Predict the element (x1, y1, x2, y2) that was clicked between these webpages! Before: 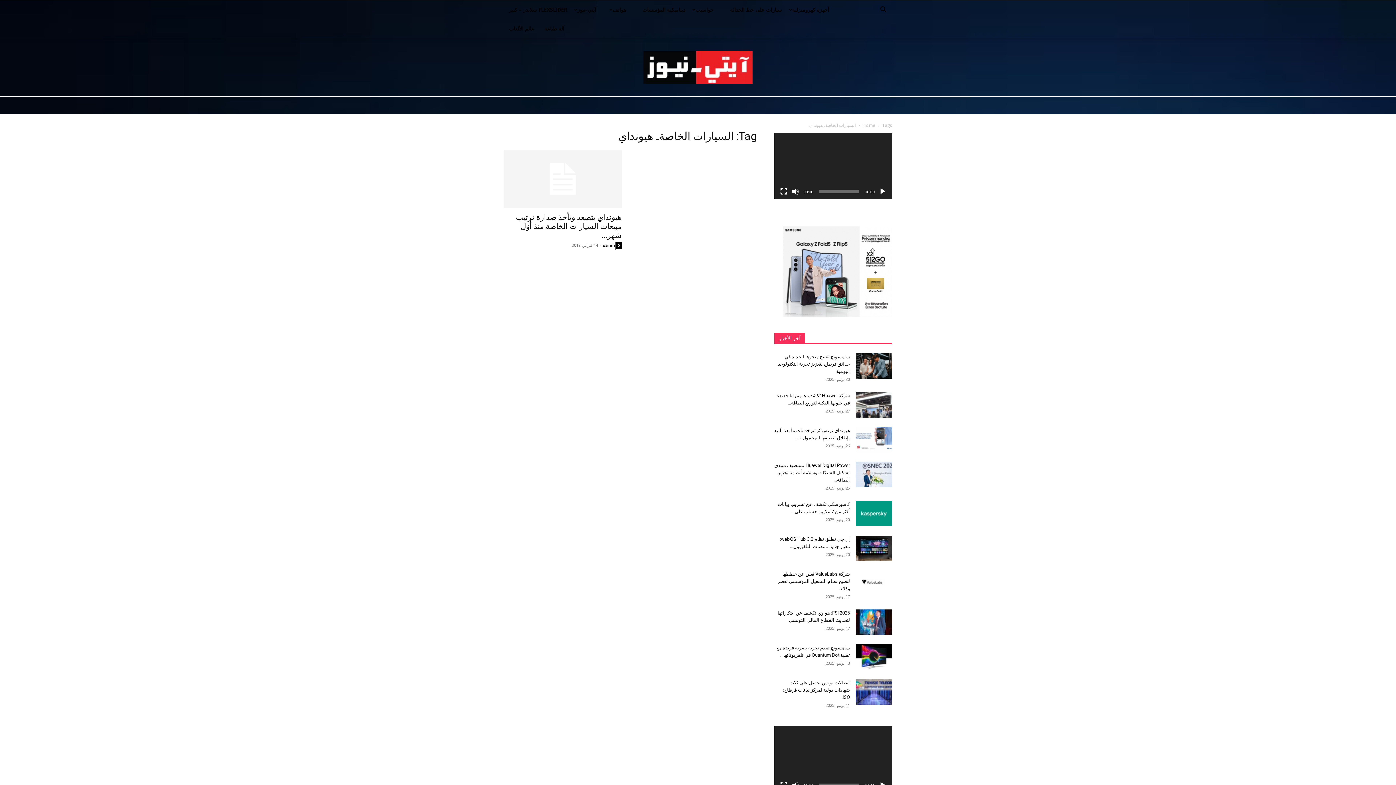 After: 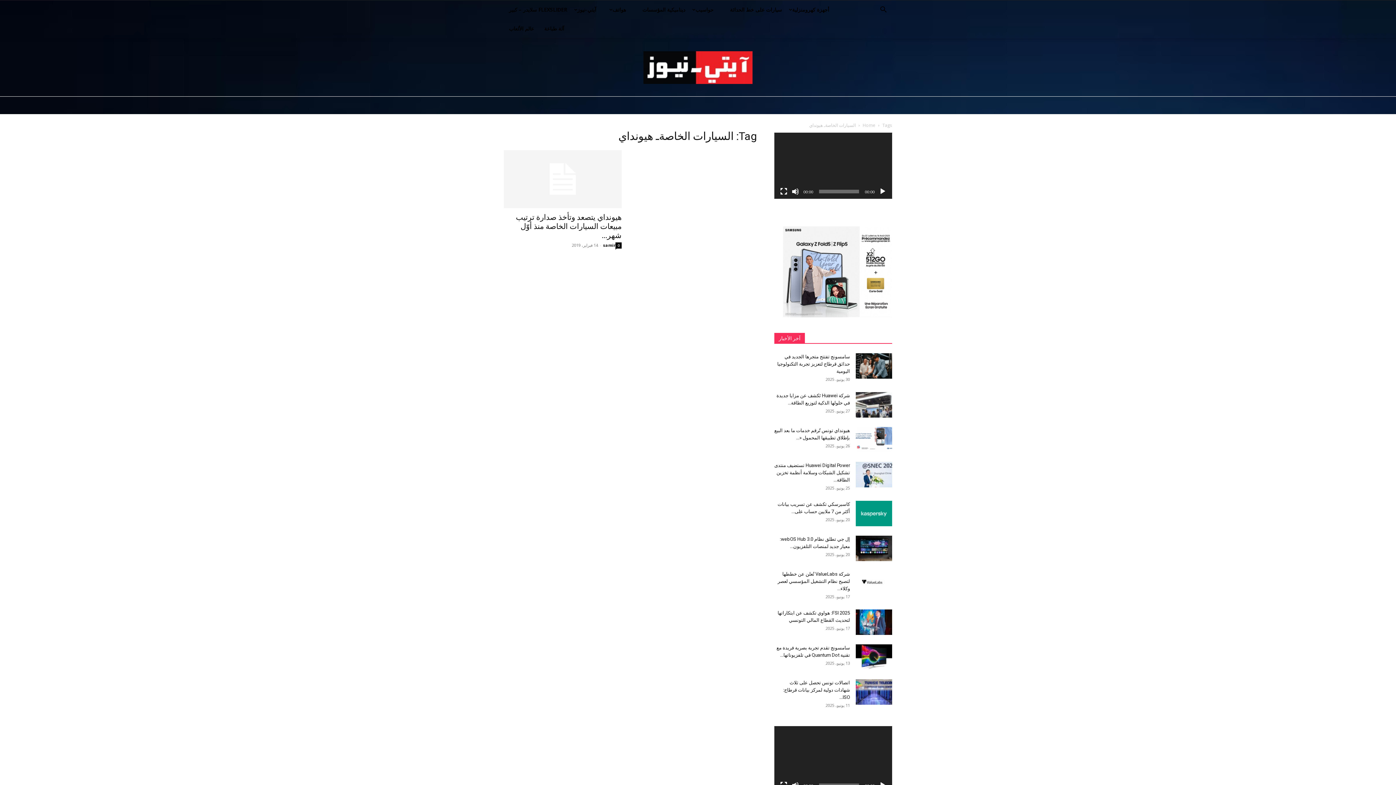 Action: label: تشغيل bbox: (879, 188, 886, 195)